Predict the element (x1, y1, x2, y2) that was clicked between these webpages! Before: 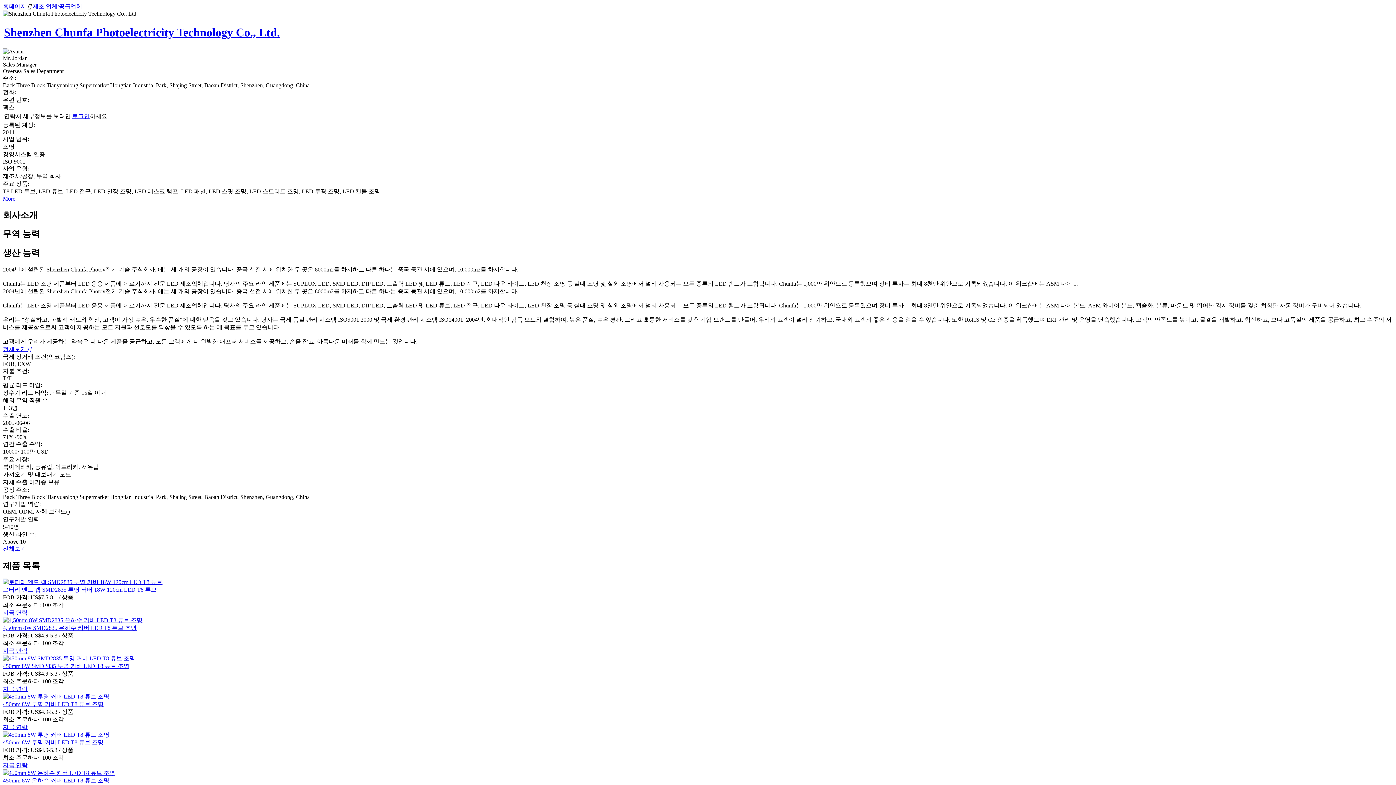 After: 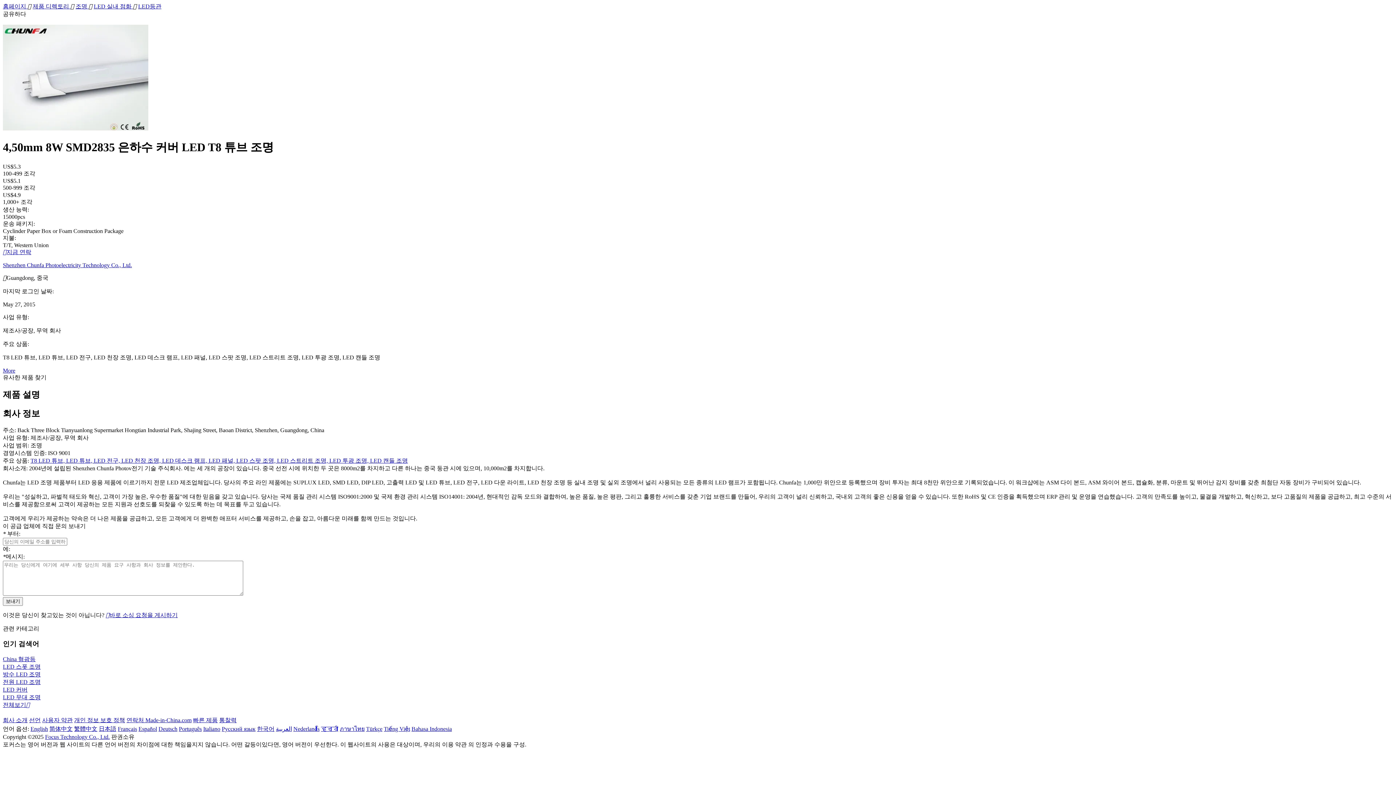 Action: bbox: (2, 617, 142, 623)